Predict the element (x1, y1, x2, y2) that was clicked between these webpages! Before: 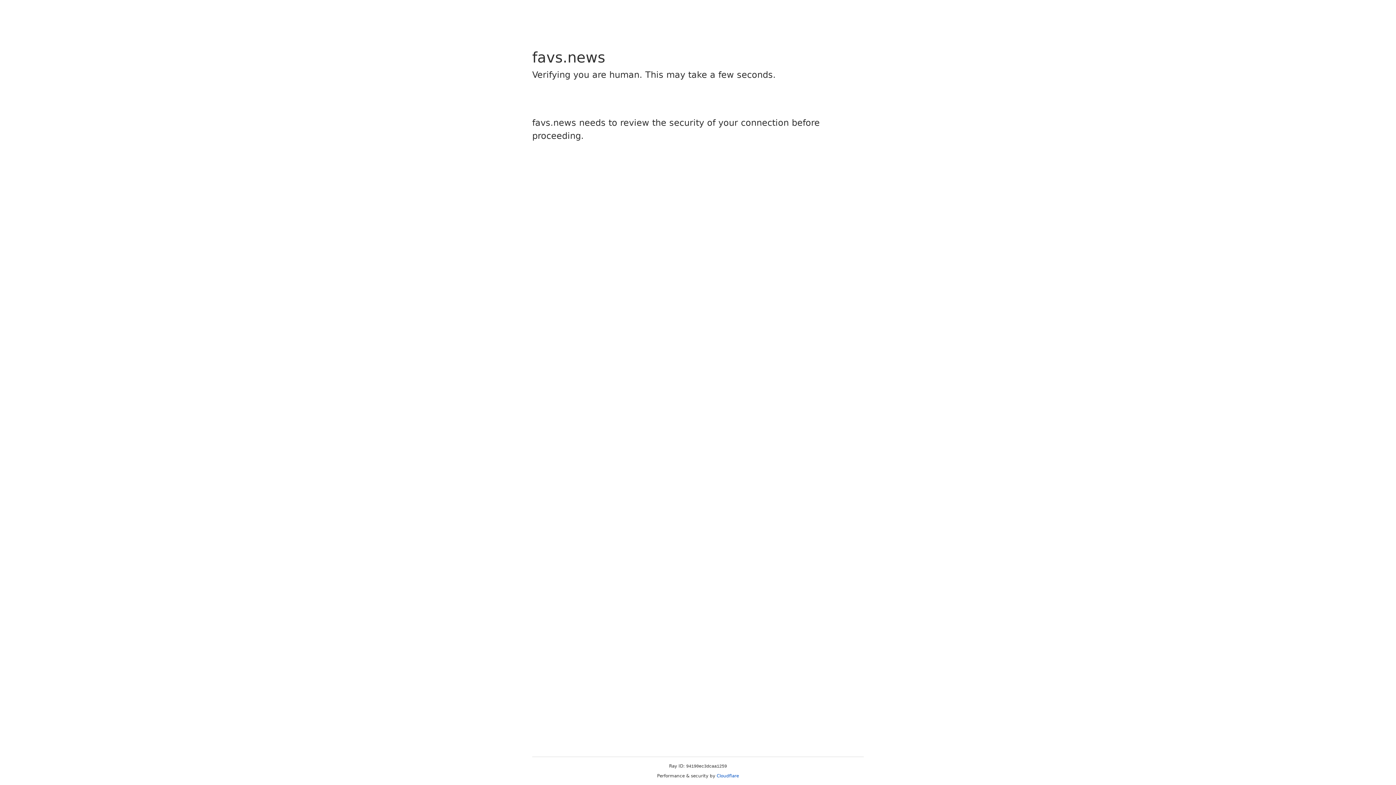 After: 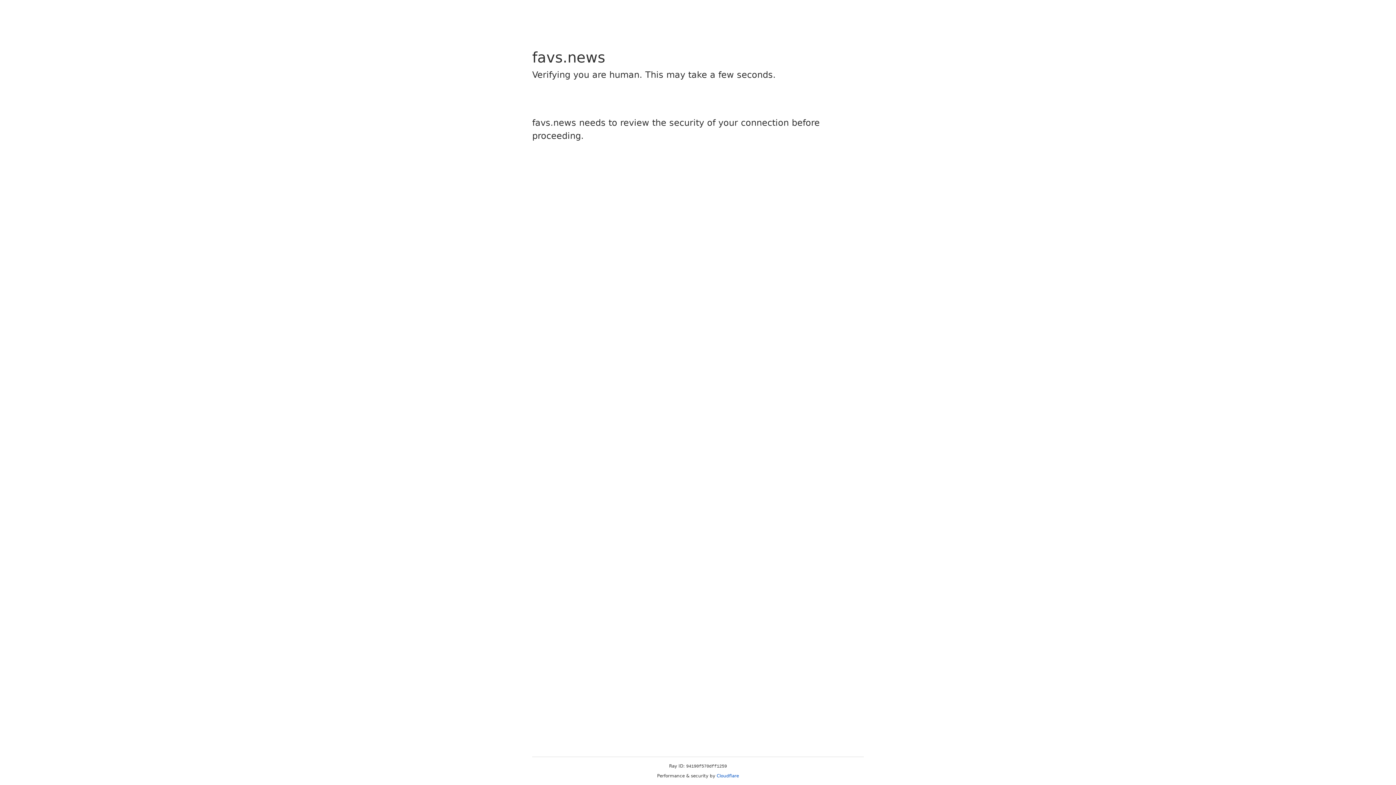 Action: label: Cloudflare bbox: (716, 773, 739, 778)